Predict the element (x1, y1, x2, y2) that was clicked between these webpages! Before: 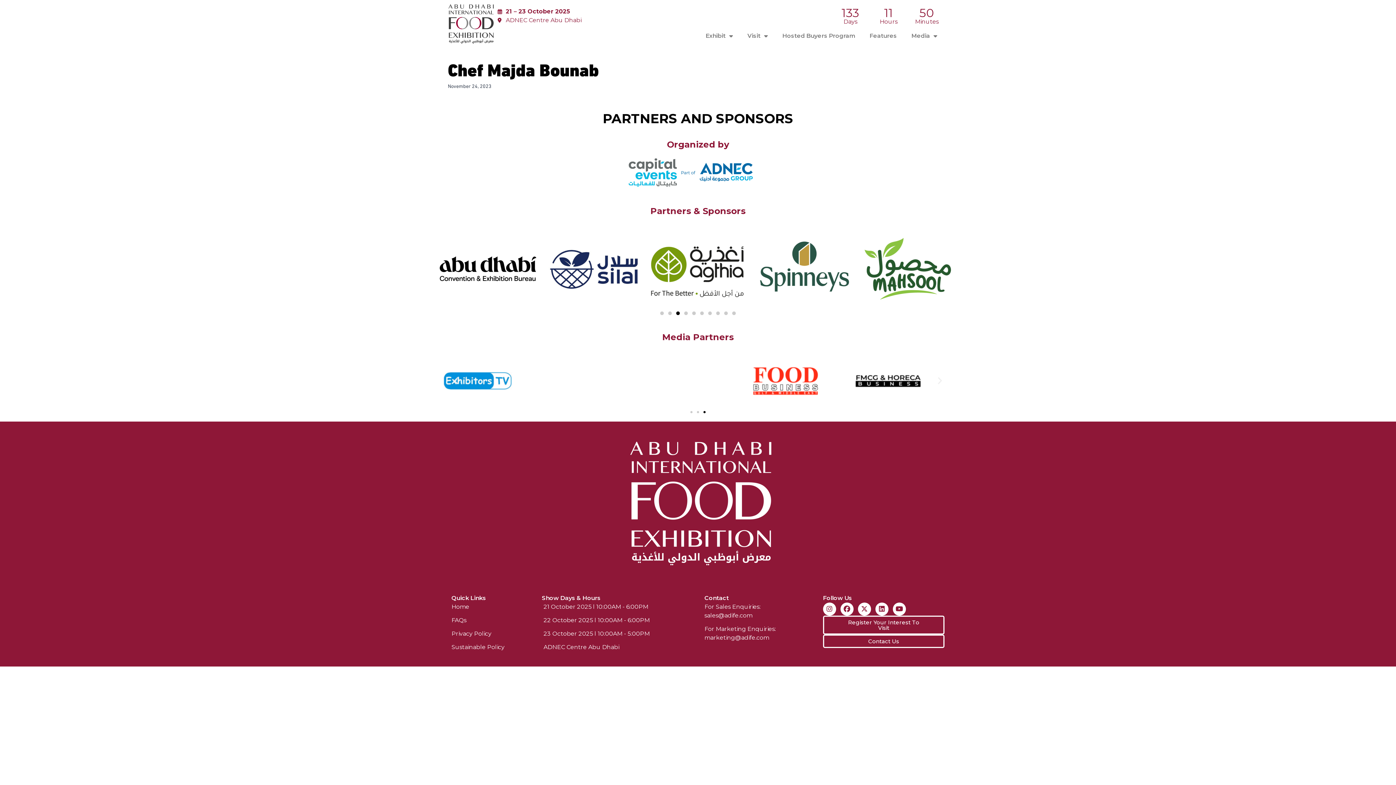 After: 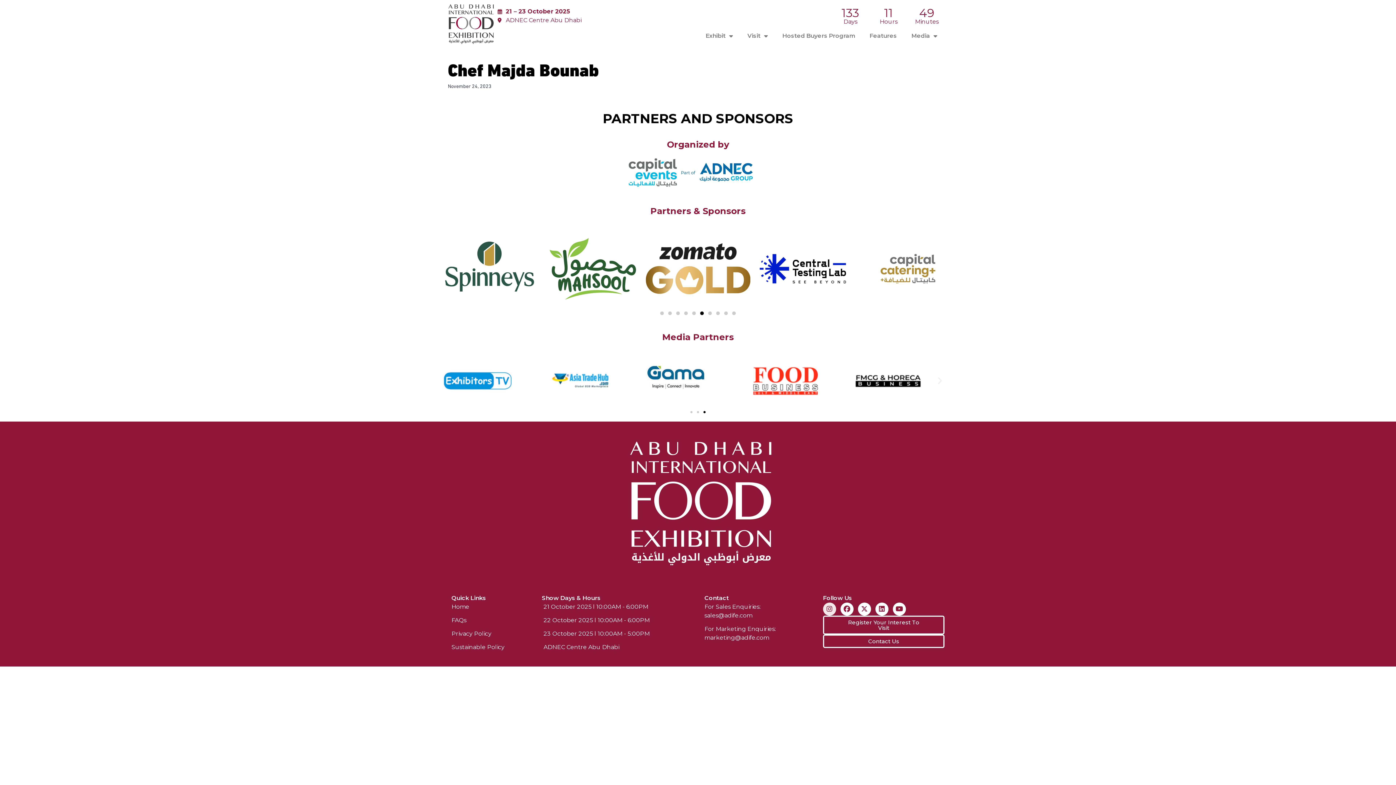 Action: label: Instagram bbox: (823, 603, 836, 616)